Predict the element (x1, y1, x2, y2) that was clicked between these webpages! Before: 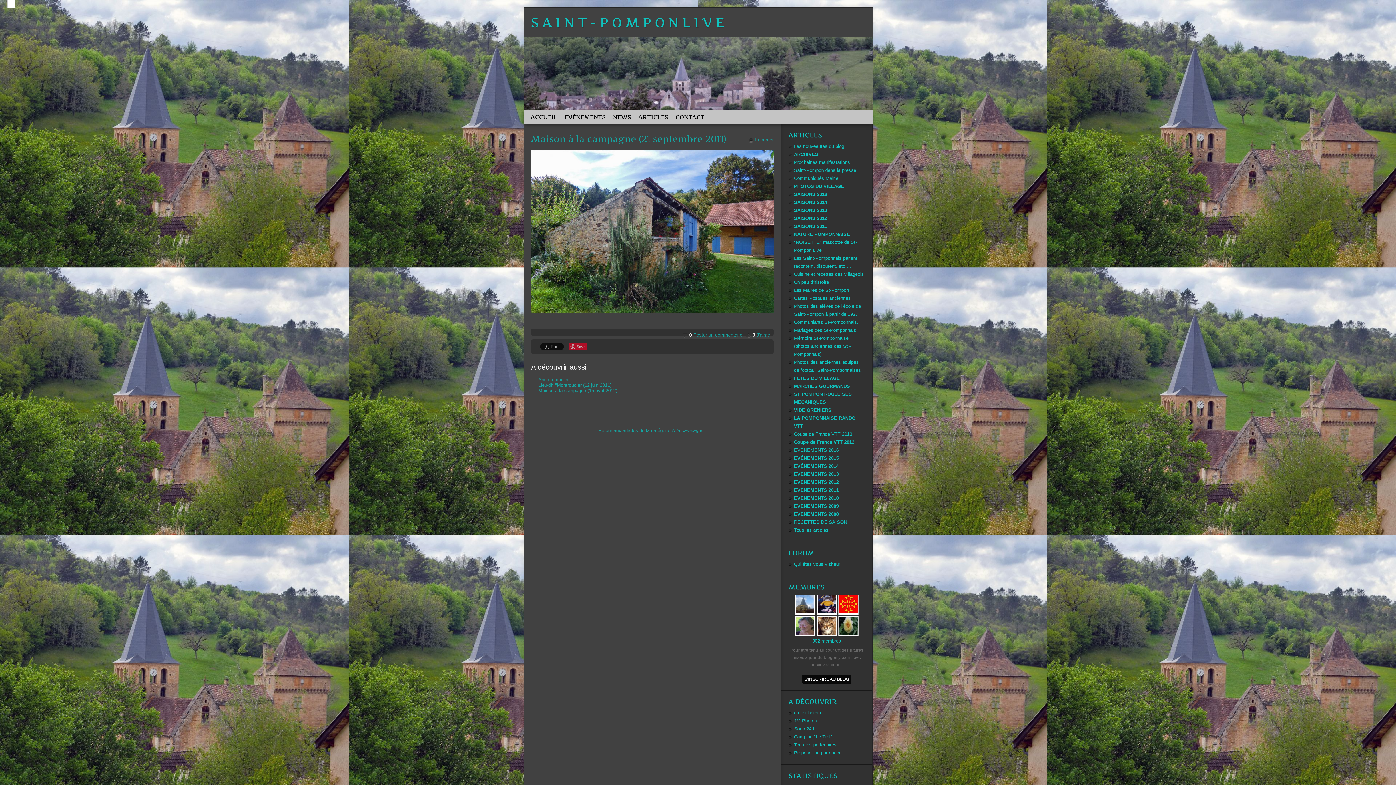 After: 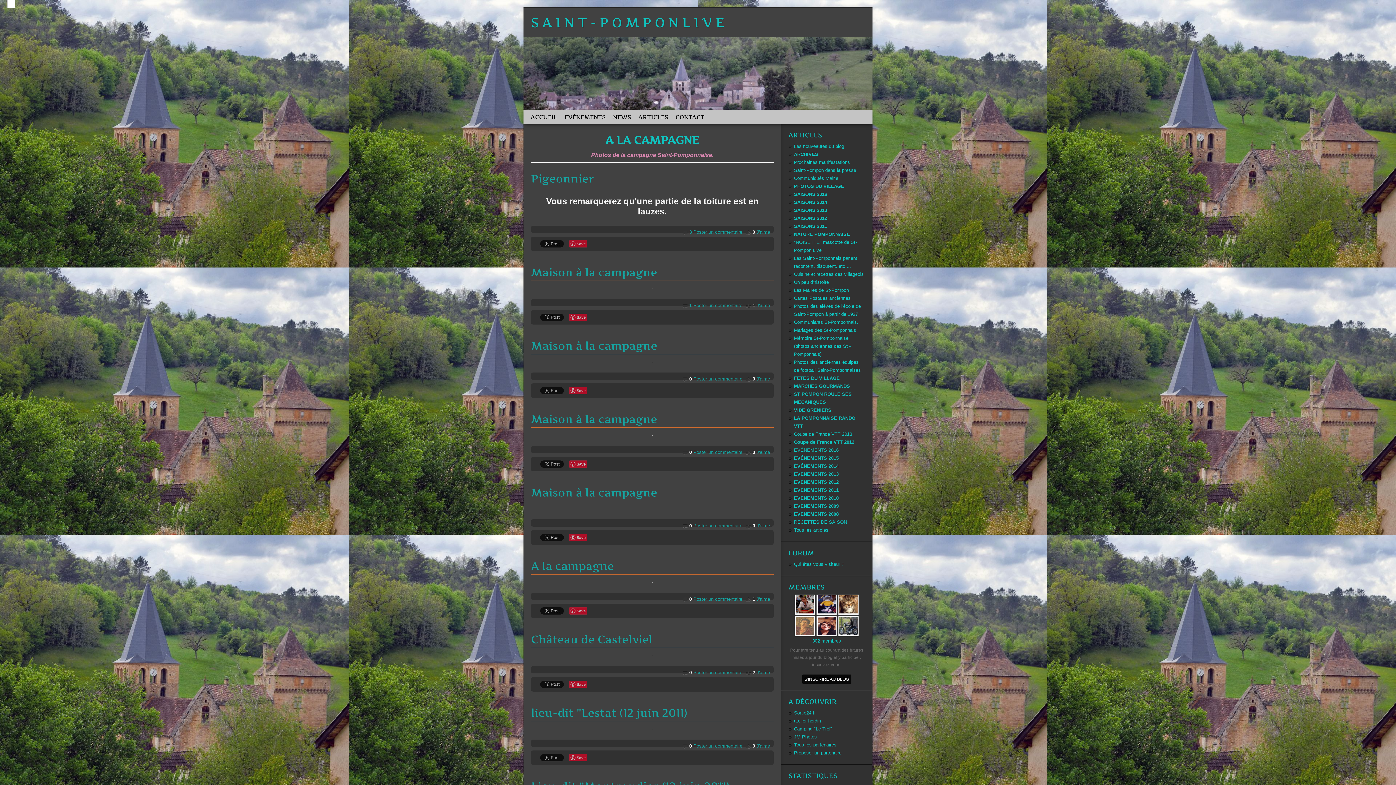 Action: label: Retour aux articles de la catégorie A la campagne bbox: (598, 428, 703, 433)